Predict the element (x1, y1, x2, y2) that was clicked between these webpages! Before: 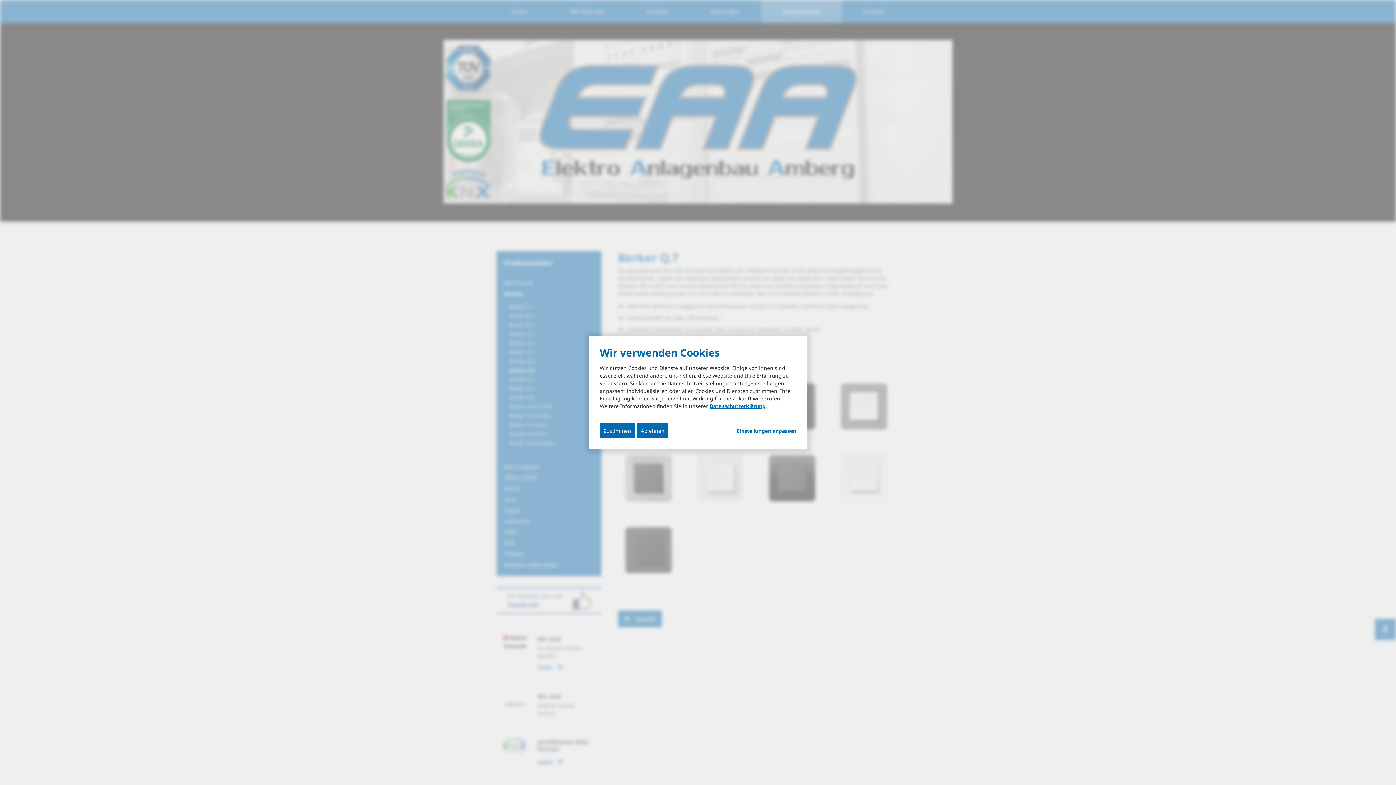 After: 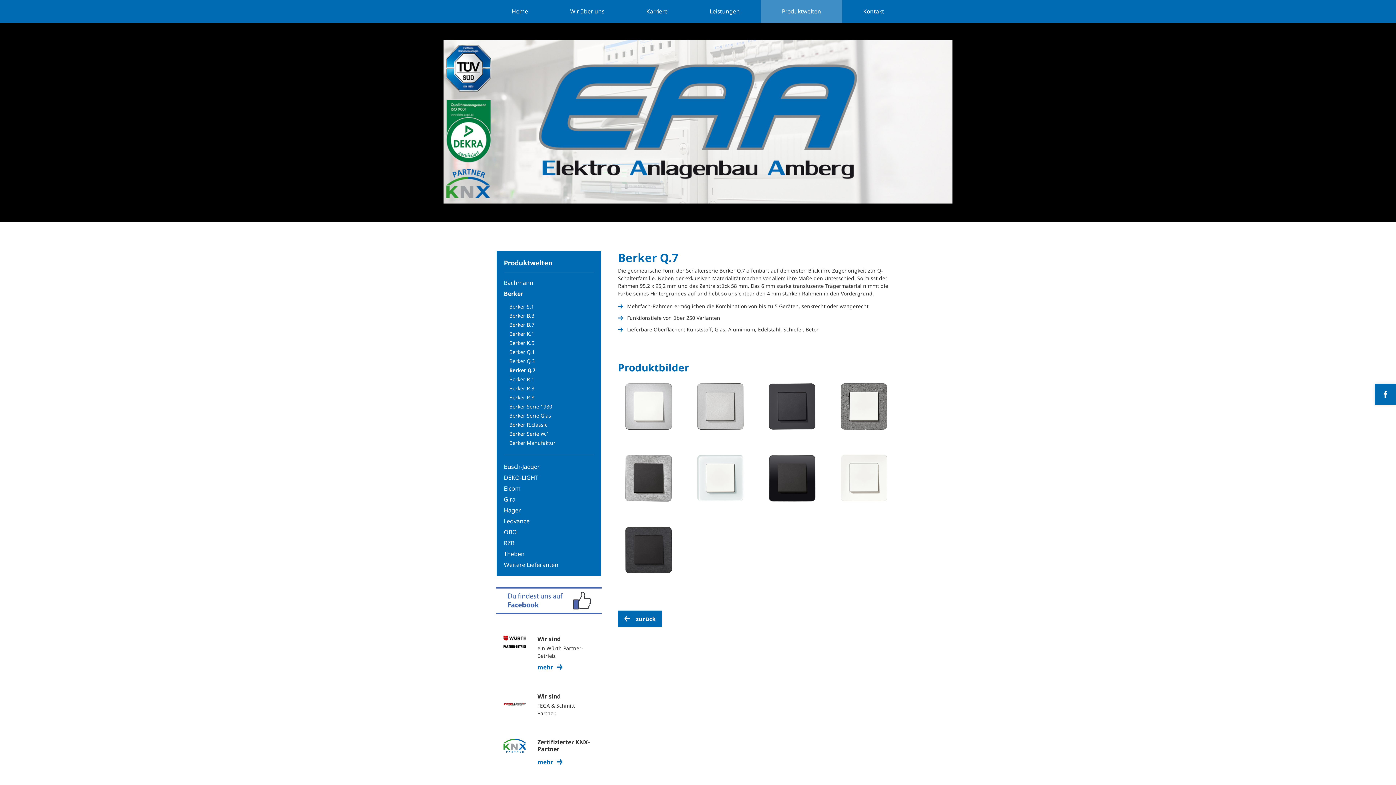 Action: label: Ablehnen bbox: (637, 423, 668, 438)